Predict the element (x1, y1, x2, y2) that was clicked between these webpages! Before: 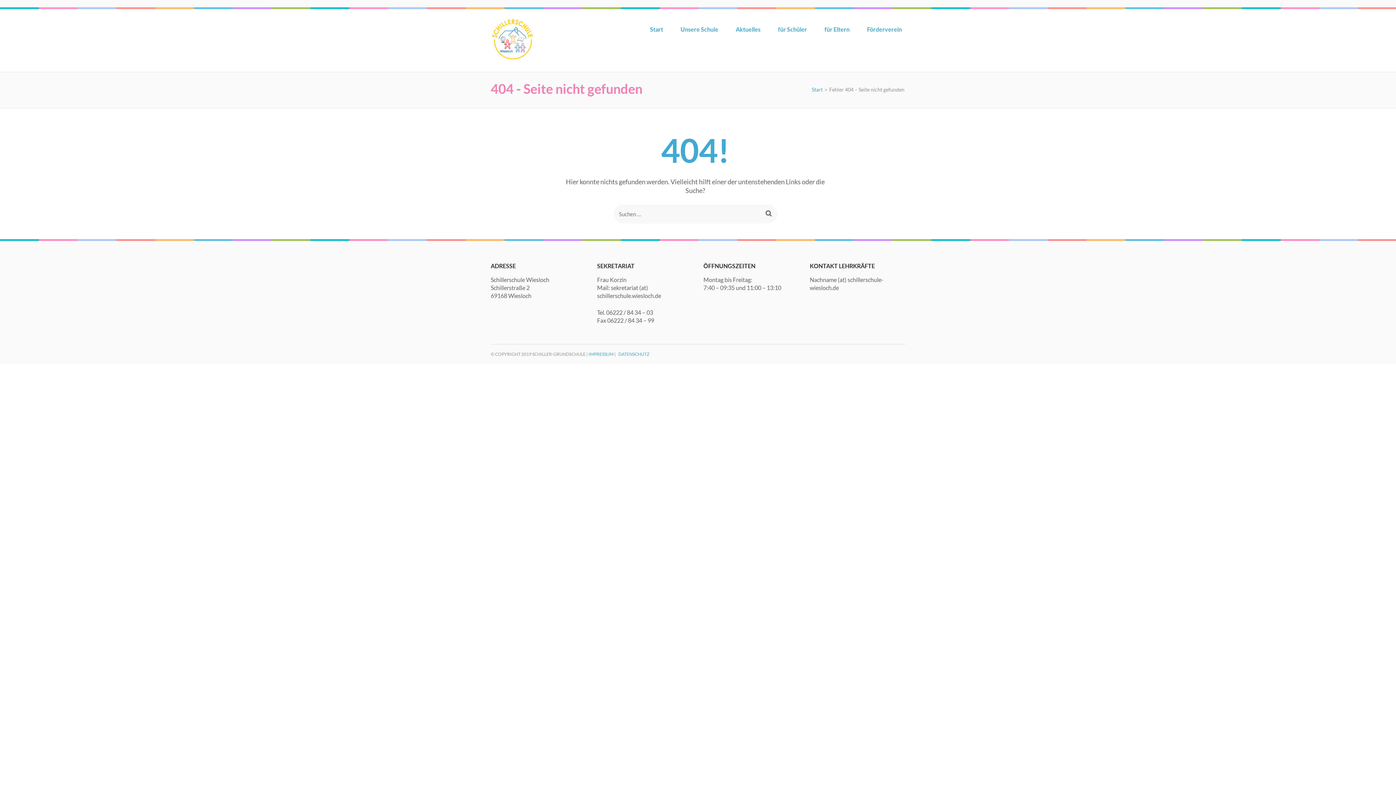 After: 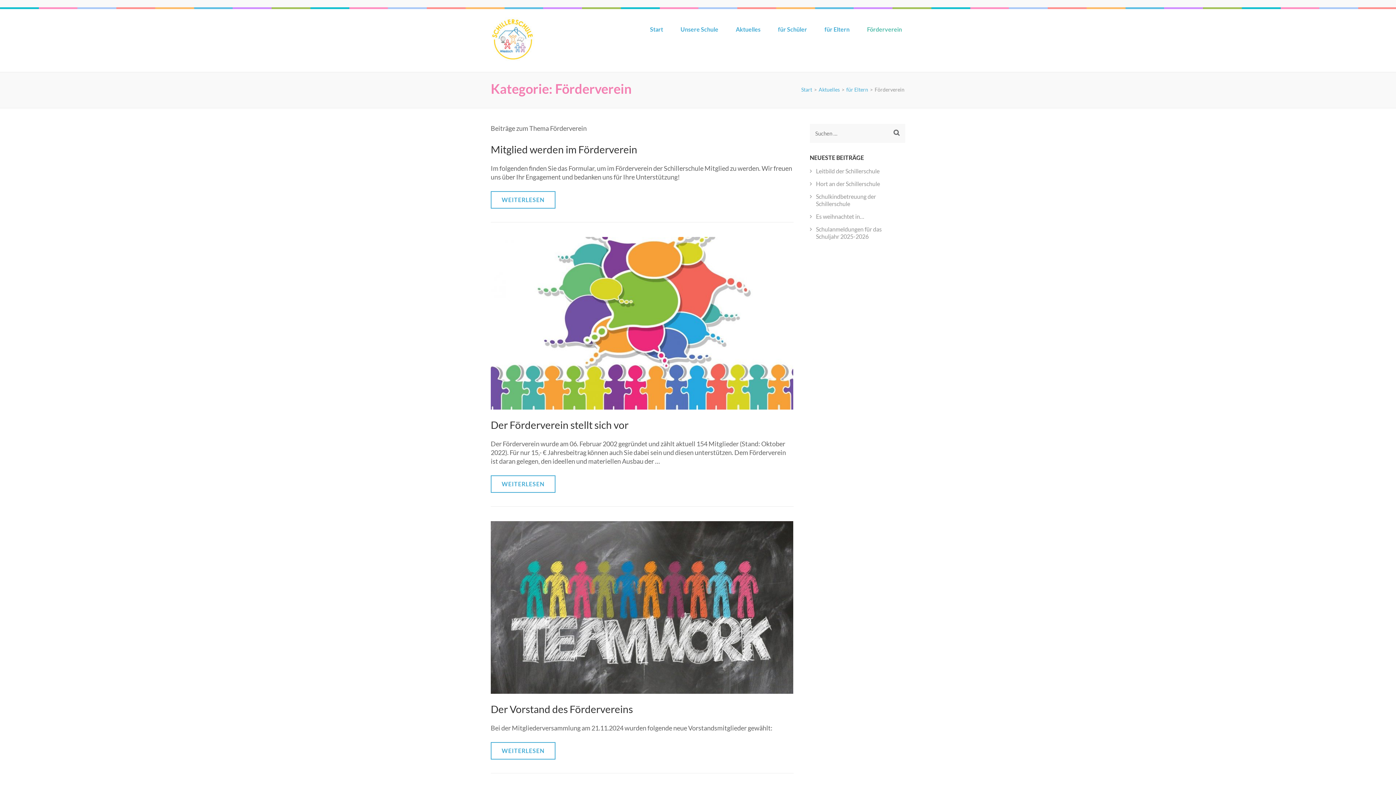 Action: bbox: (867, 25, 902, 39) label: Förderverein